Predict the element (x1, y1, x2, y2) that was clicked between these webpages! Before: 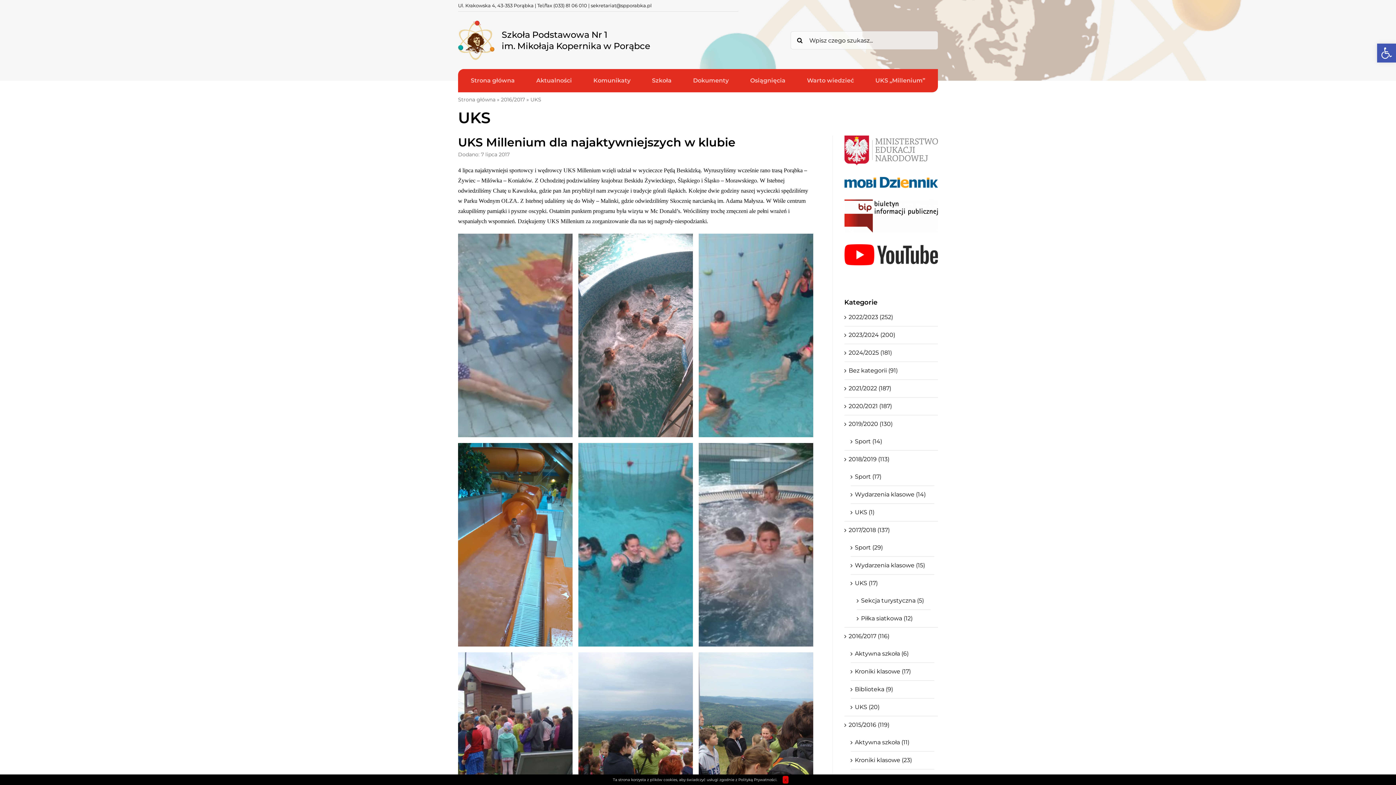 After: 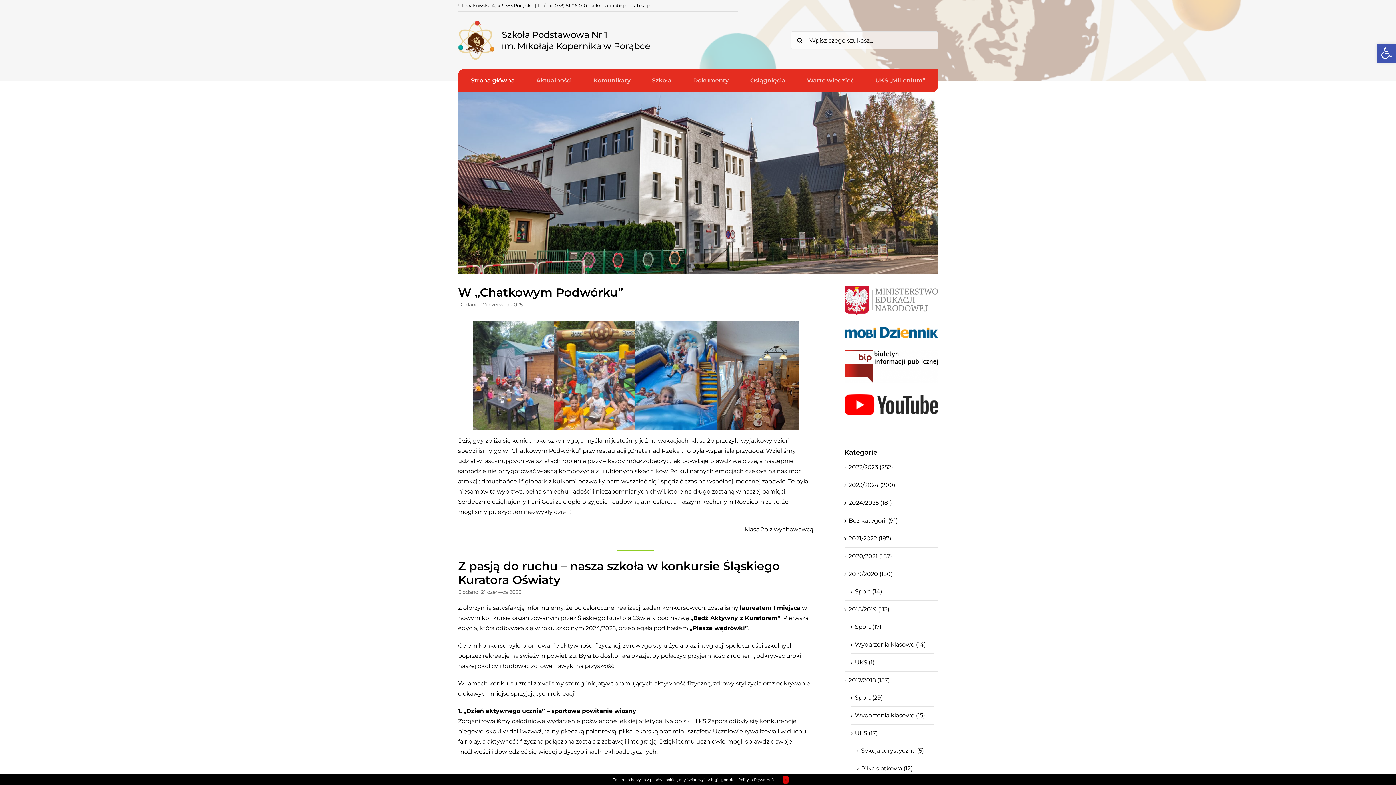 Action: label: Szkoła Podstawowa Nr 1
im. Mikołaja Kopernika w Porąbce bbox: (501, 29, 650, 51)